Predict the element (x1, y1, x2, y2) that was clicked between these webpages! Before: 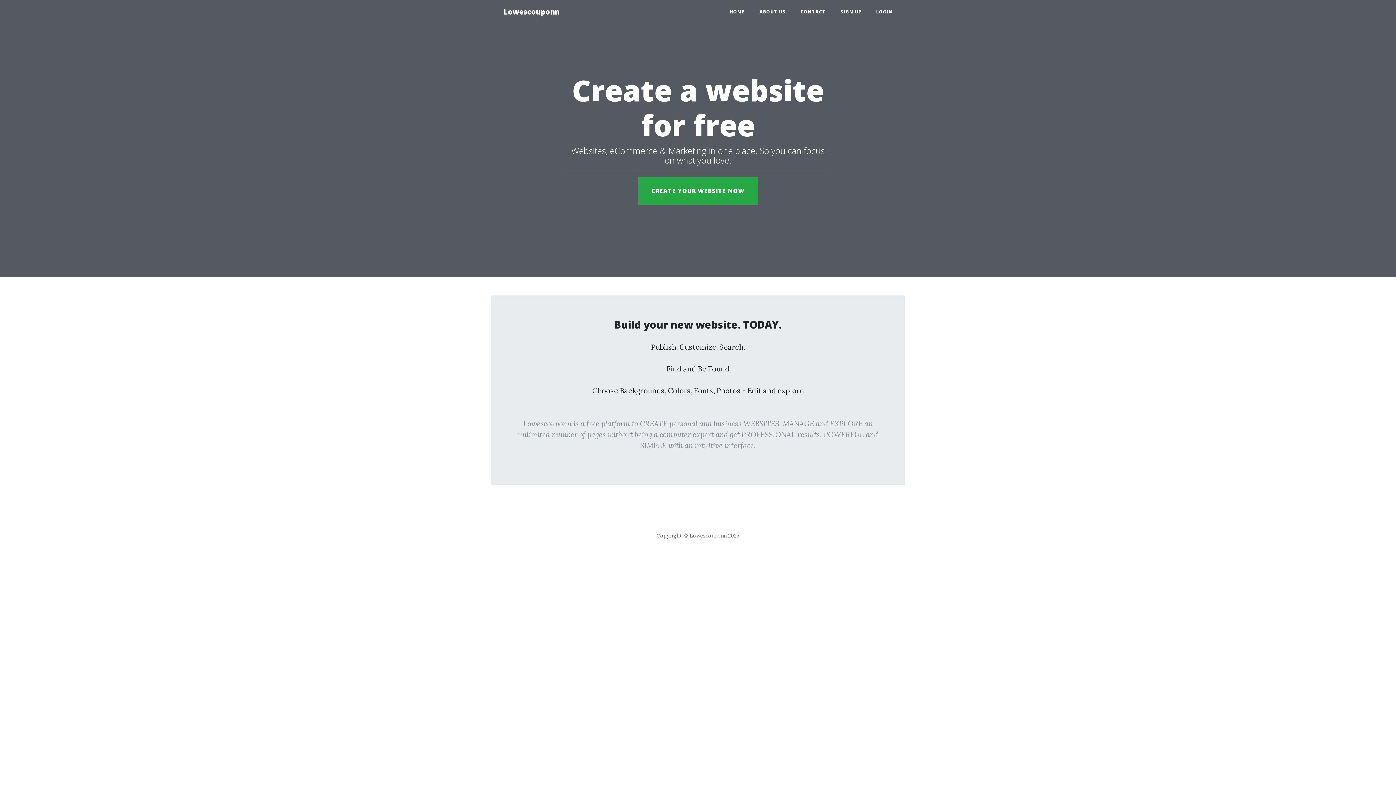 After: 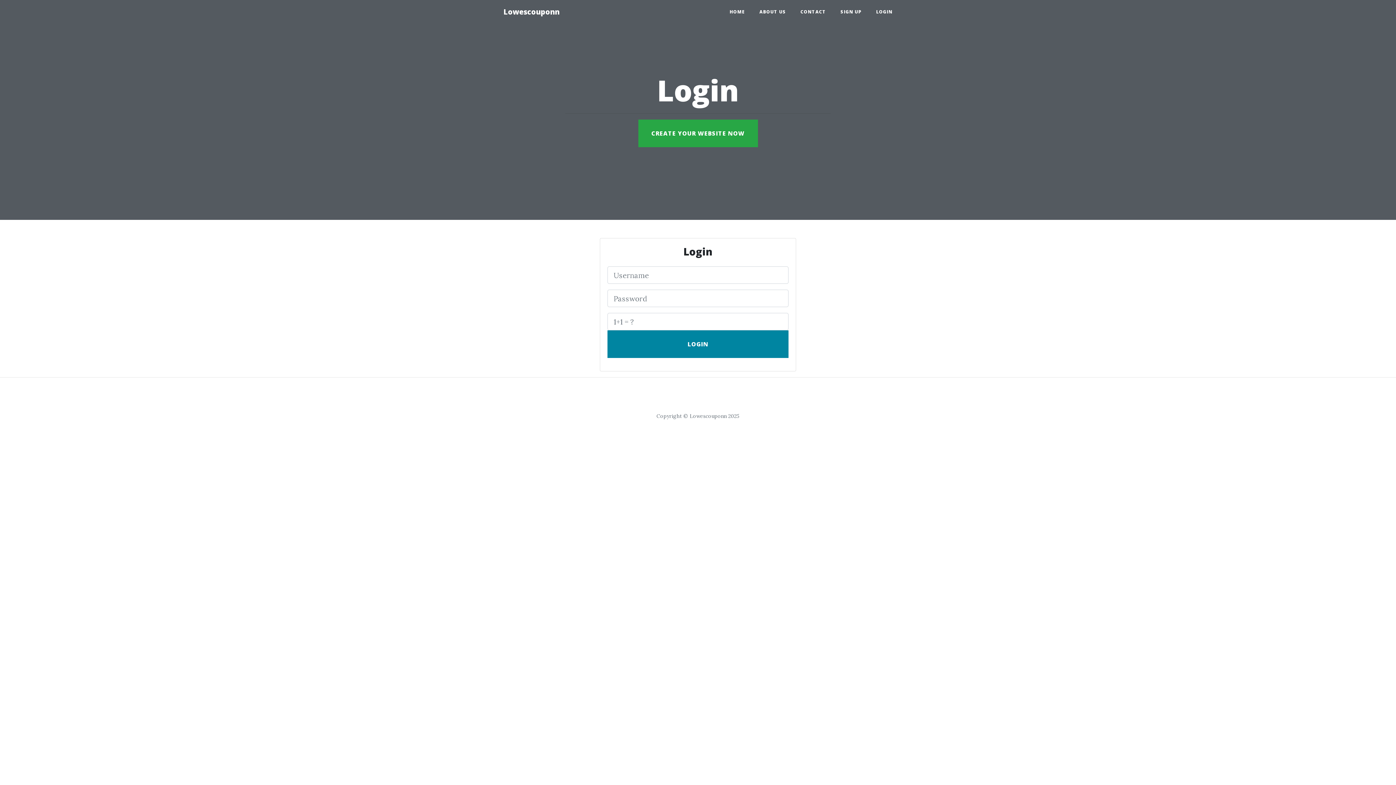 Action: bbox: (869, 5, 900, 18) label: LOGIN